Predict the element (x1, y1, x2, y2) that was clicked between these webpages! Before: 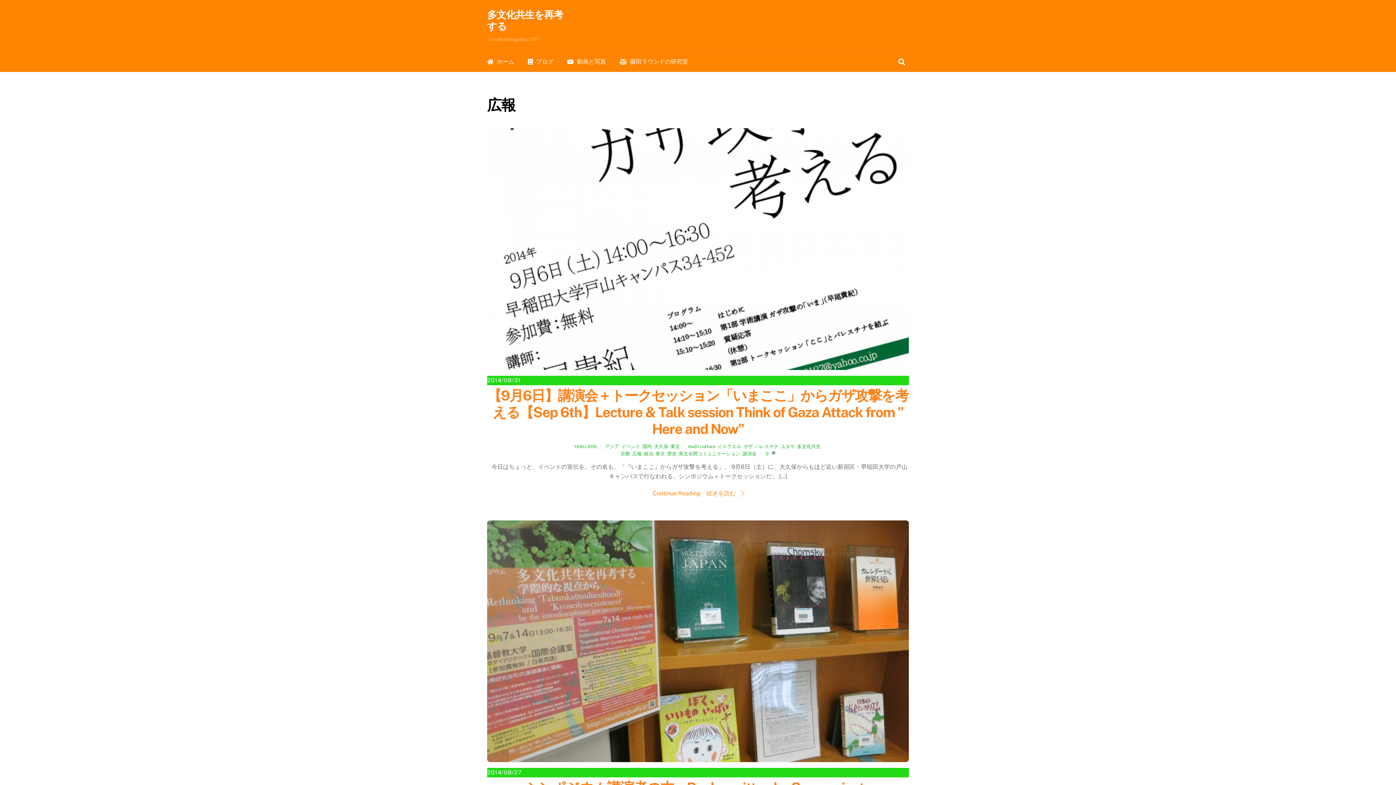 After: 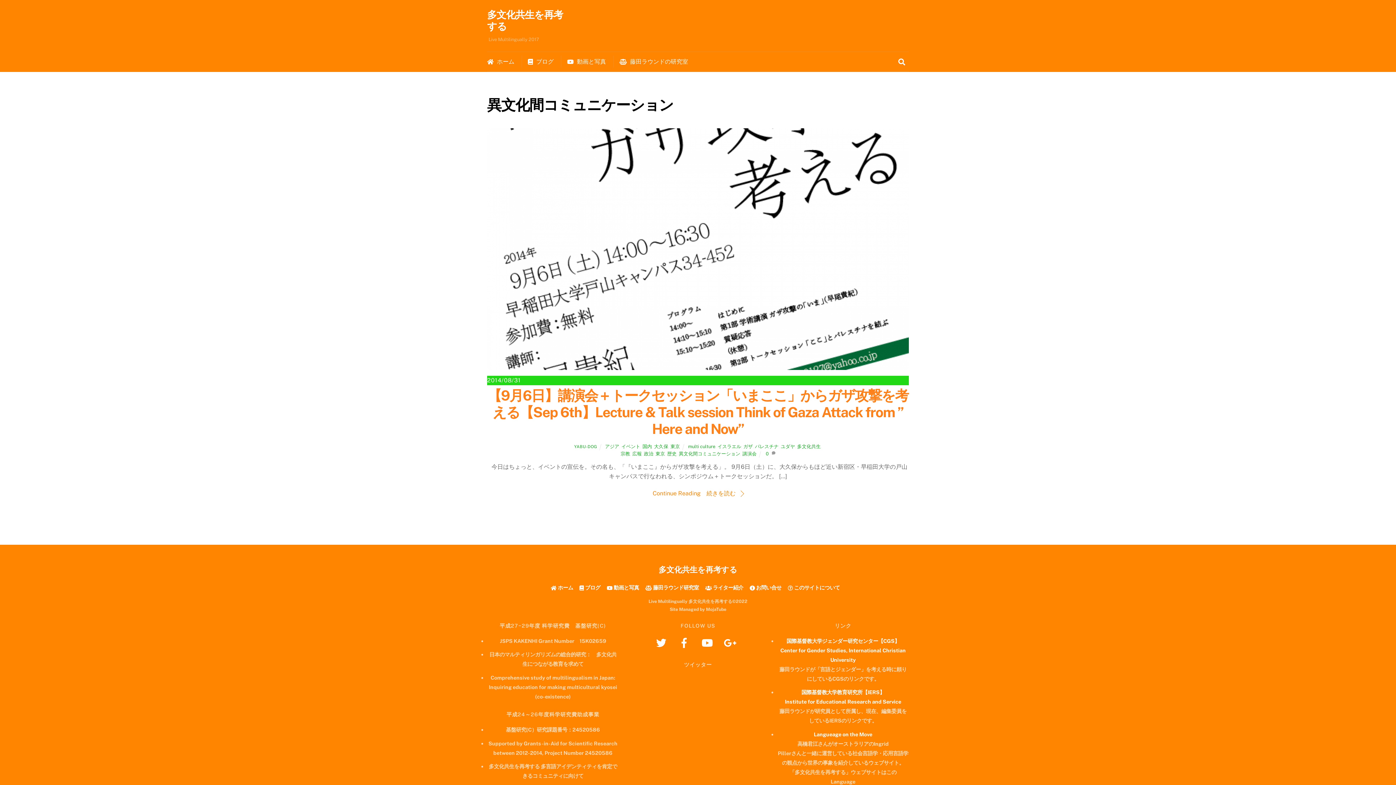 Action: bbox: (679, 451, 740, 456) label: 異文化間コミュニケーション